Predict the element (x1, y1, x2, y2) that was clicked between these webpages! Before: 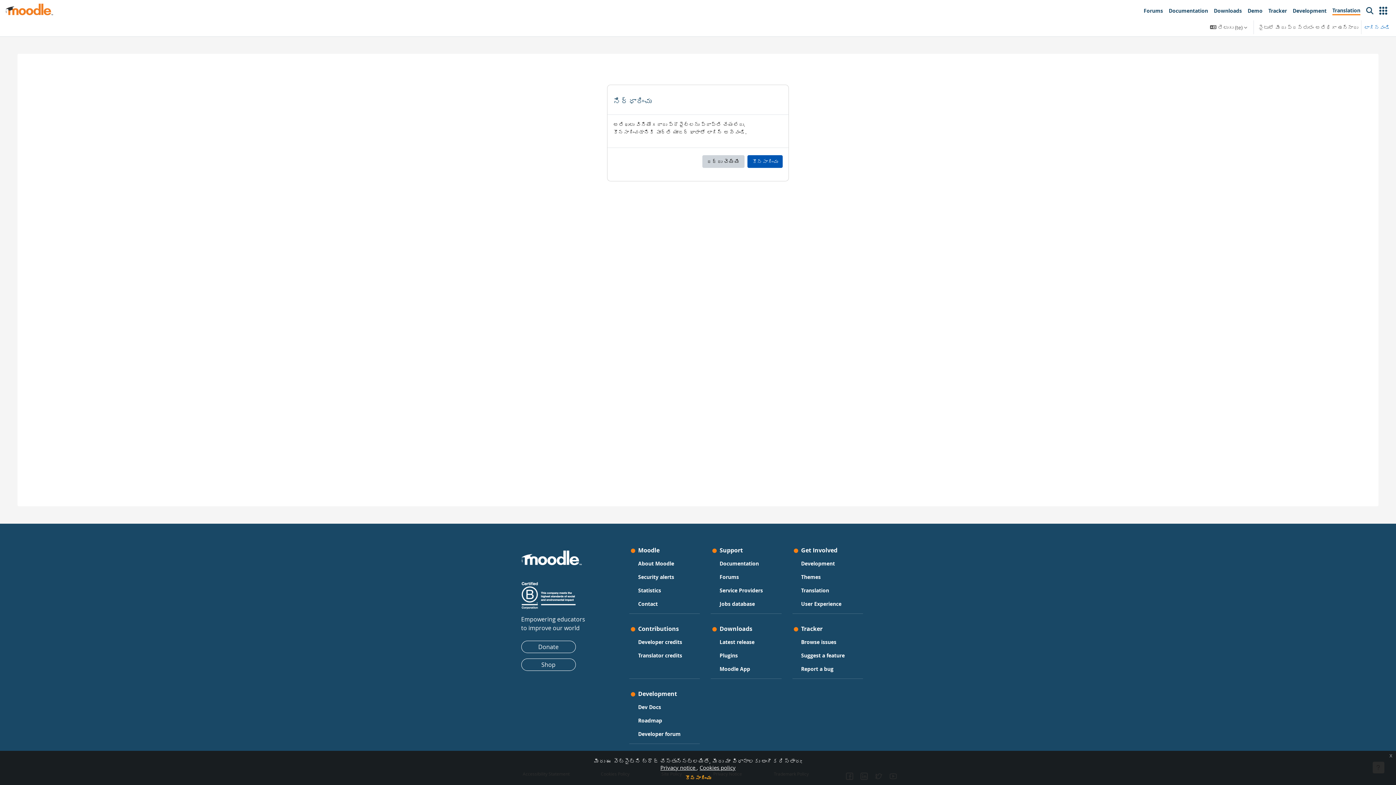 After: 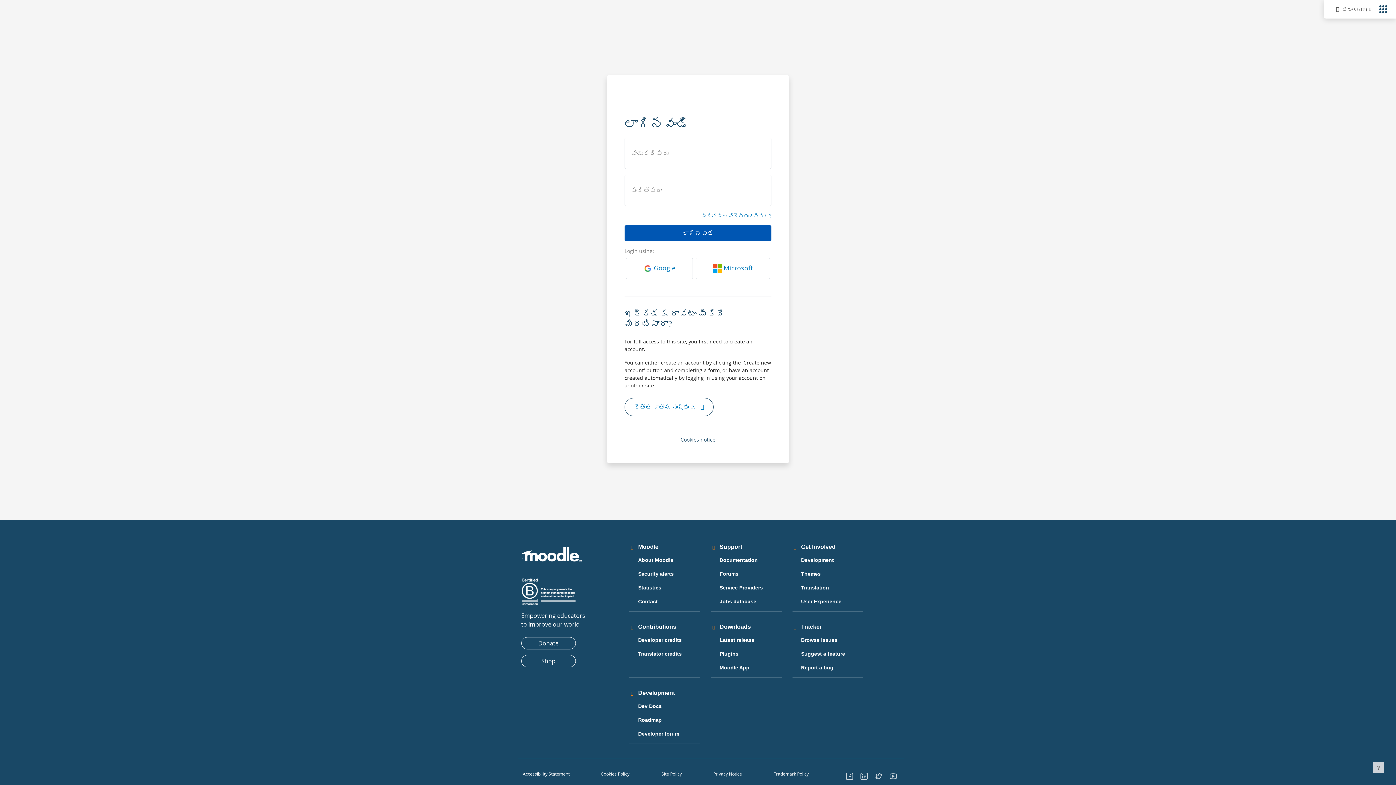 Action: bbox: (747, 155, 782, 168) label: కొనసాగించు